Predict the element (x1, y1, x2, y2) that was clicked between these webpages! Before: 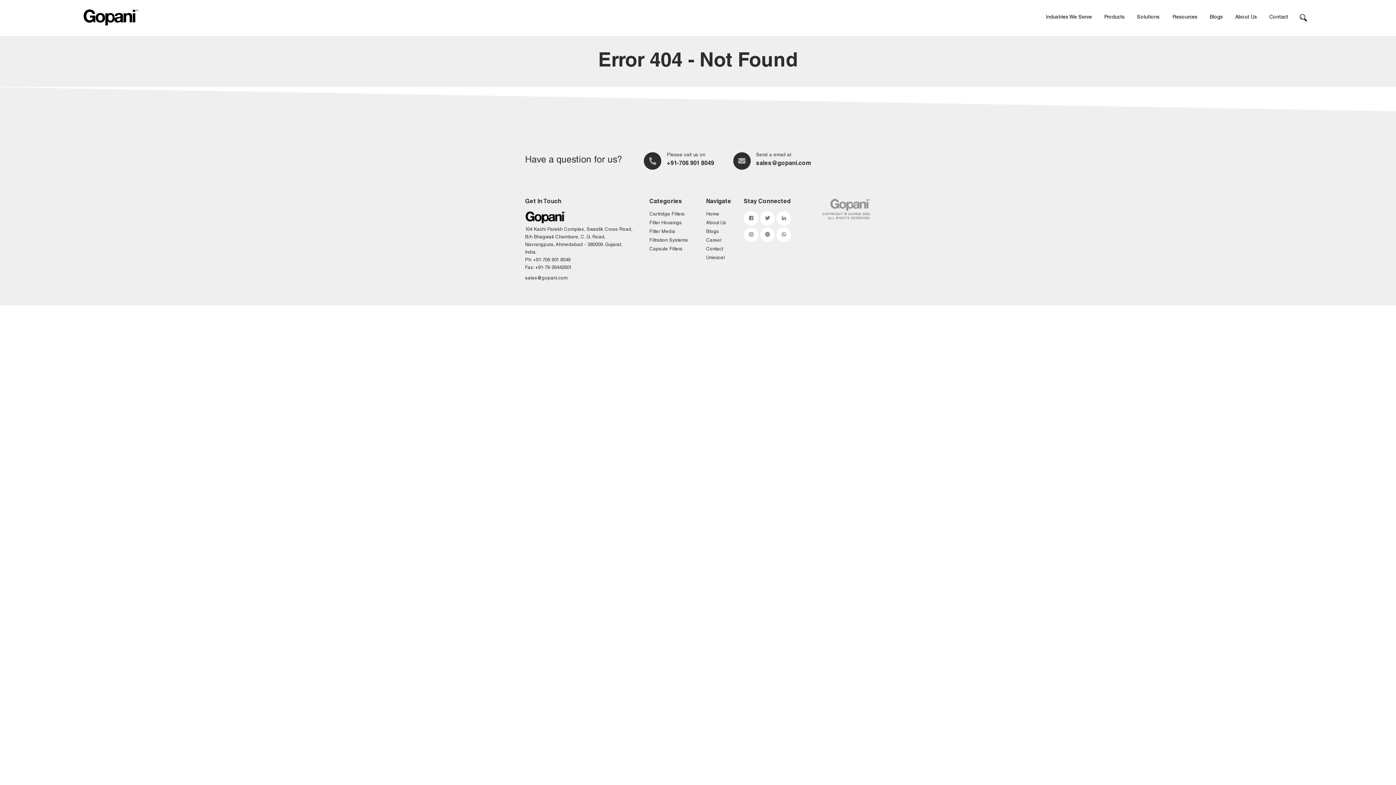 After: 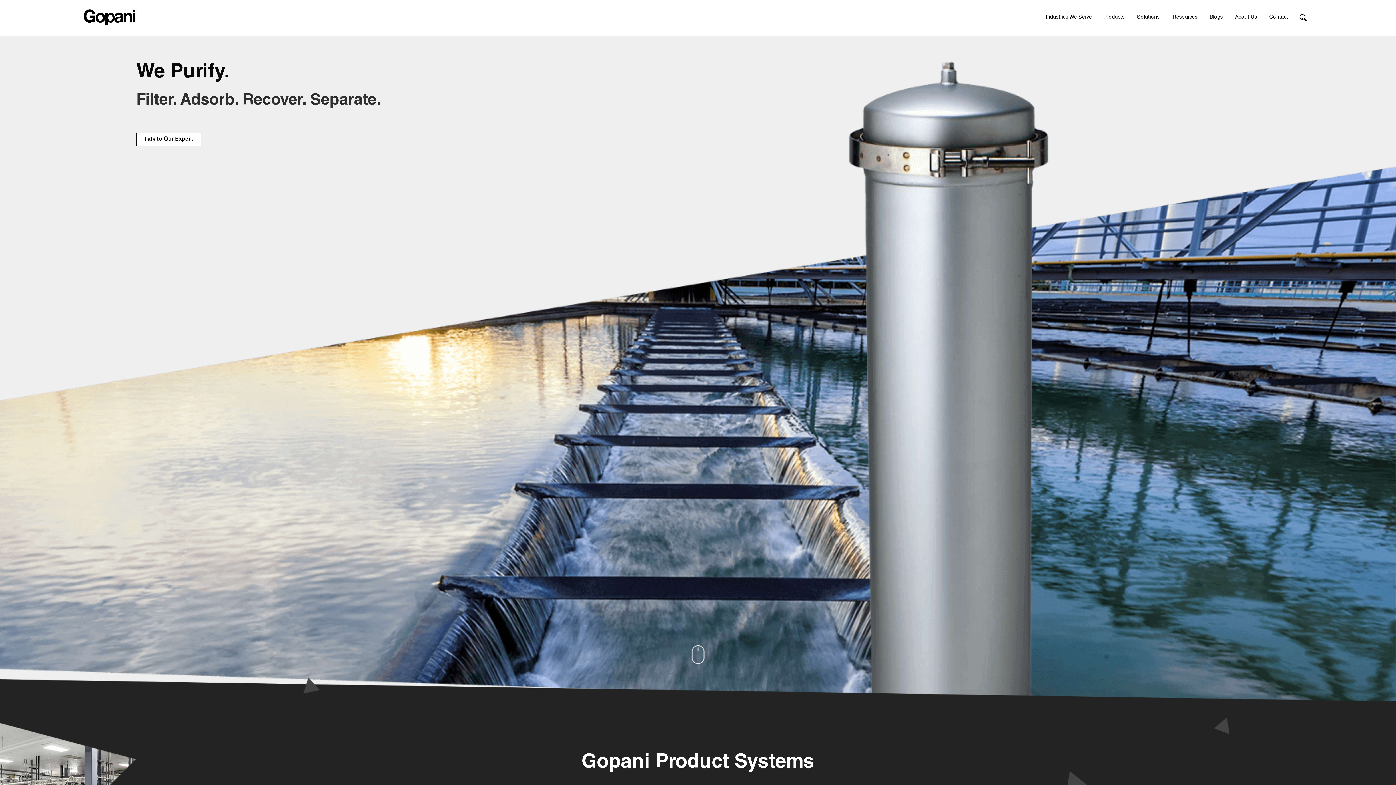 Action: label: Home bbox: (706, 212, 719, 217)